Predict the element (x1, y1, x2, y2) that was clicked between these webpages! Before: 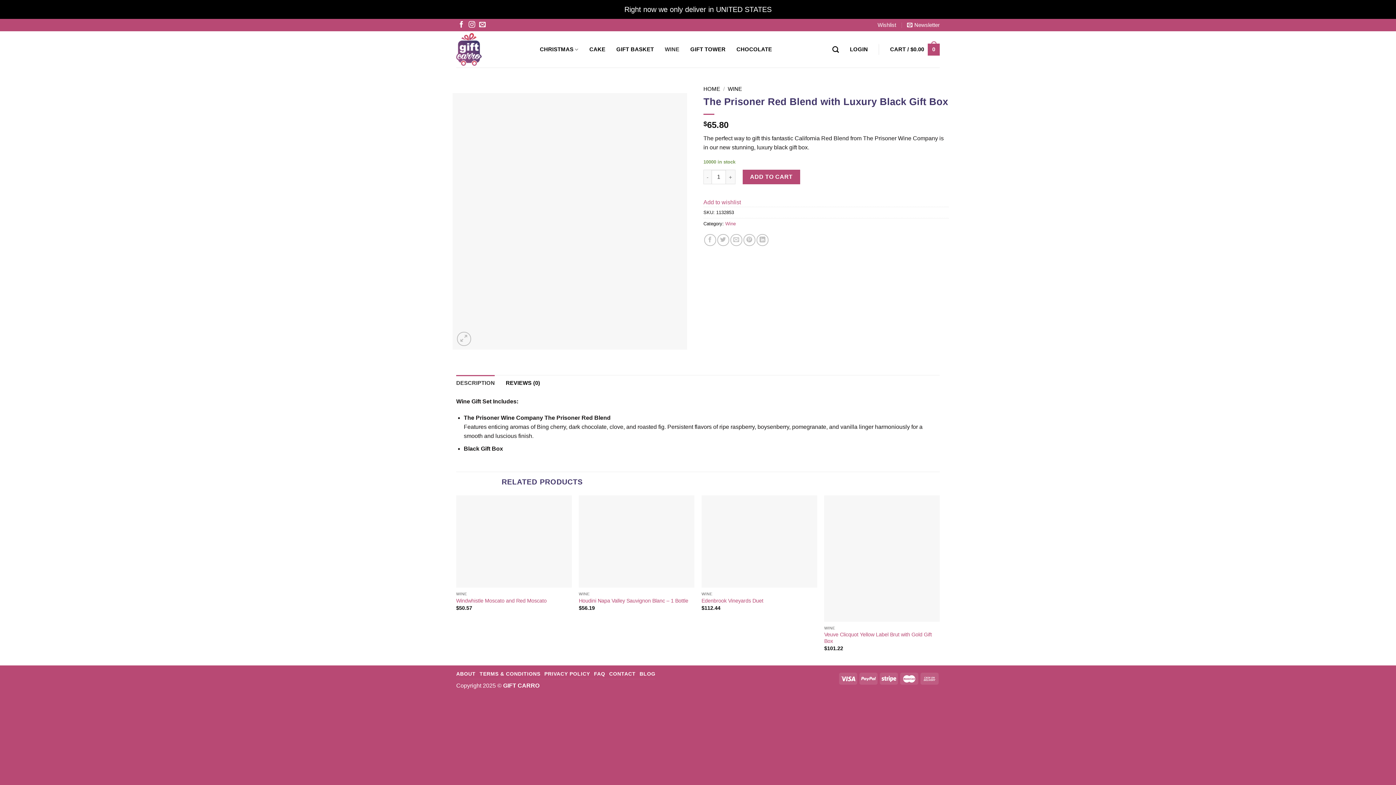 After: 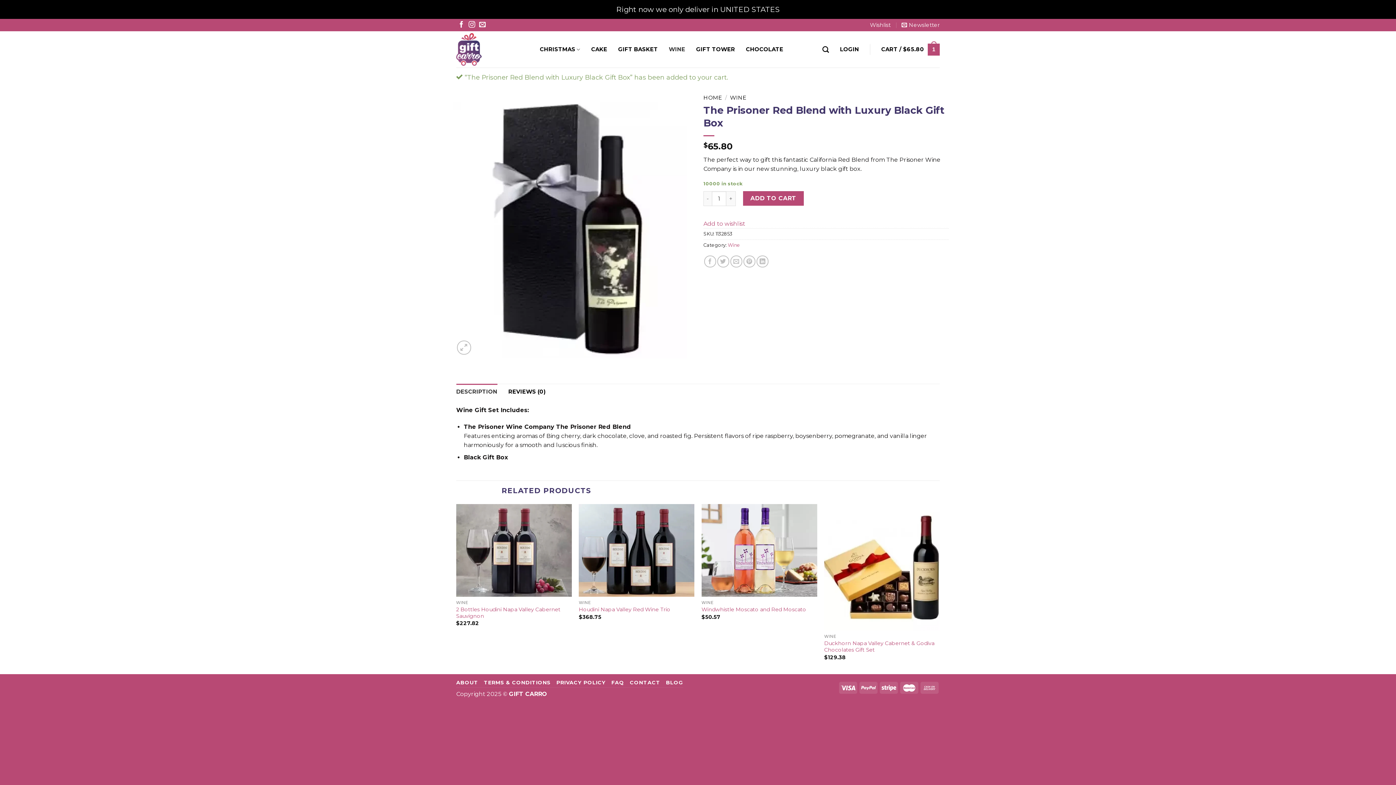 Action: label: ADD TO CART bbox: (742, 169, 800, 184)